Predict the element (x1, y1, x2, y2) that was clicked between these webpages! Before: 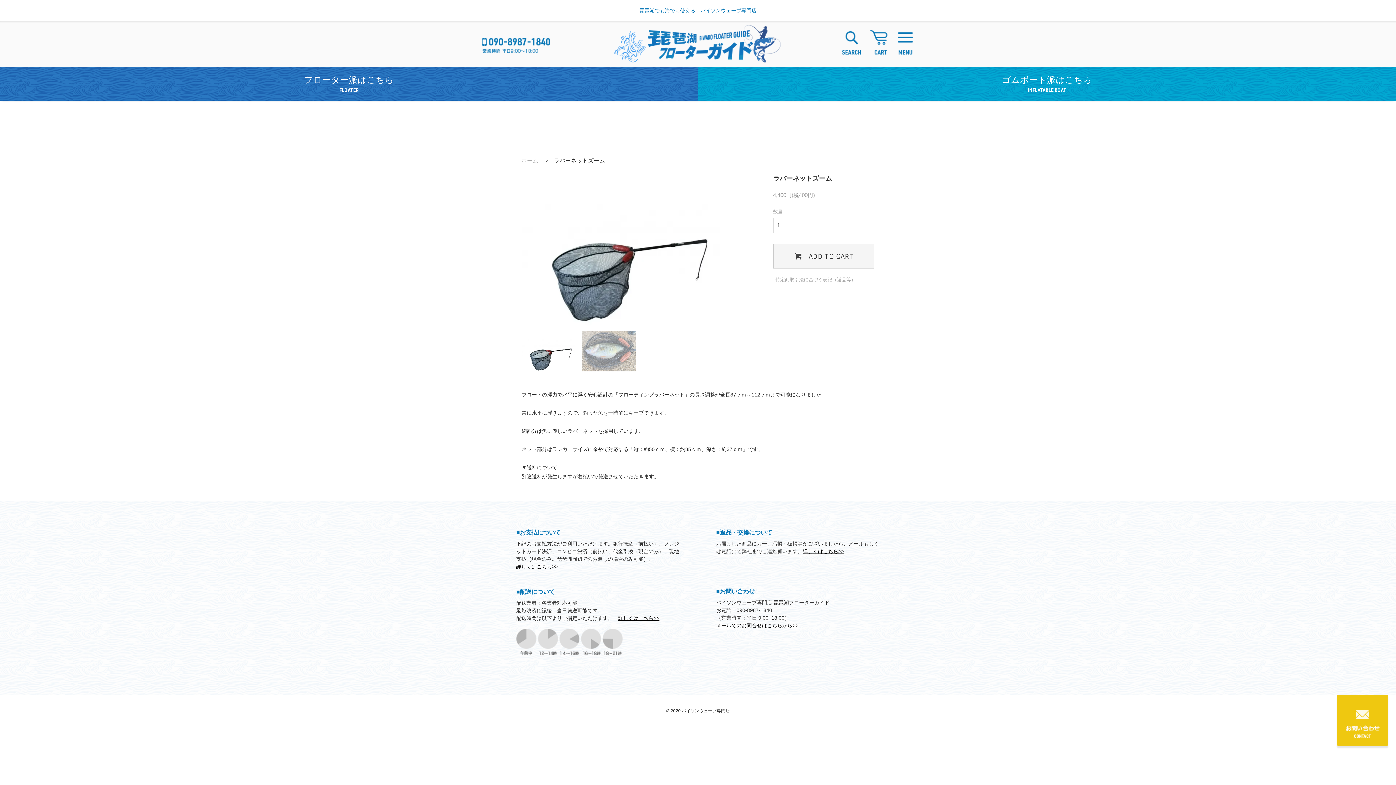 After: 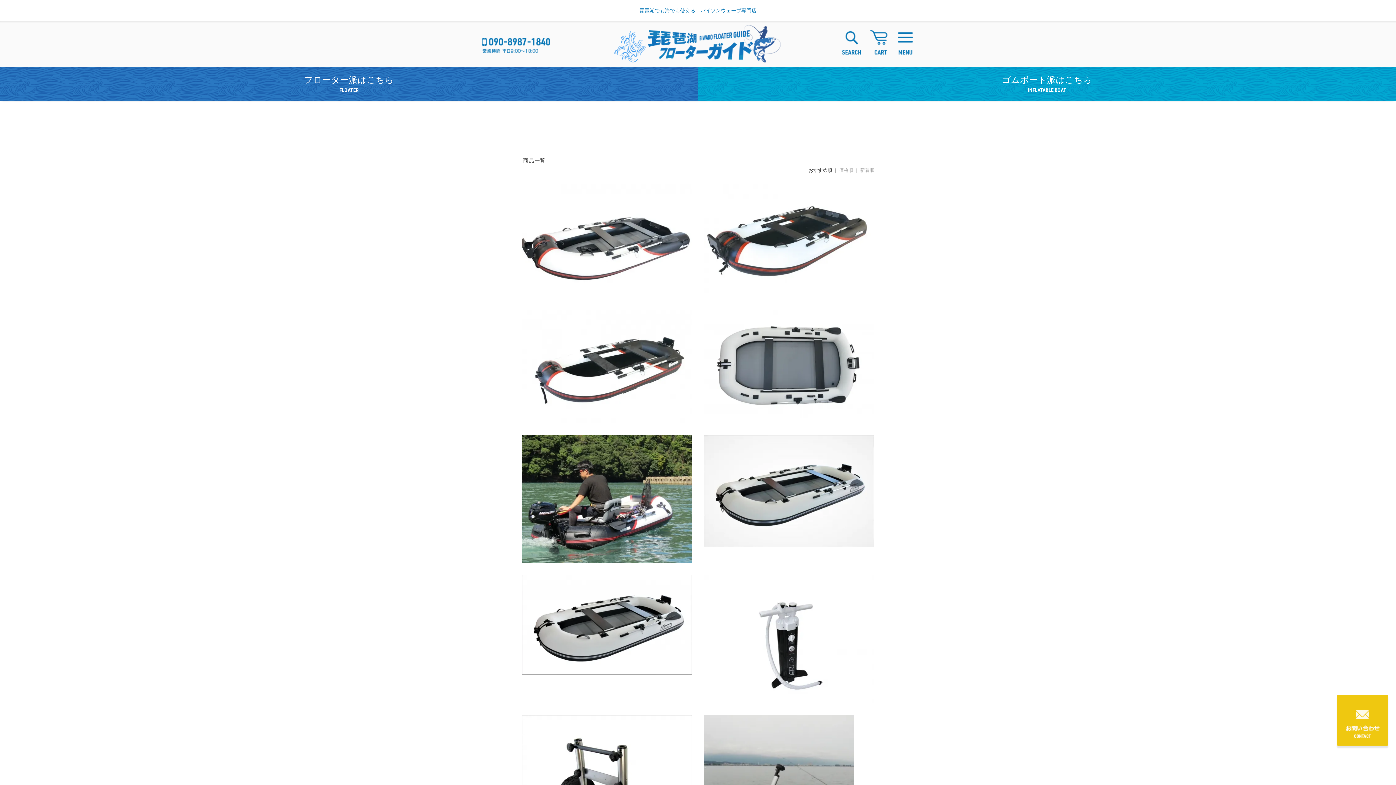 Action: label: ゴムボート派はこちら
INFLATABLE BOAT bbox: (698, 73, 1396, 94)